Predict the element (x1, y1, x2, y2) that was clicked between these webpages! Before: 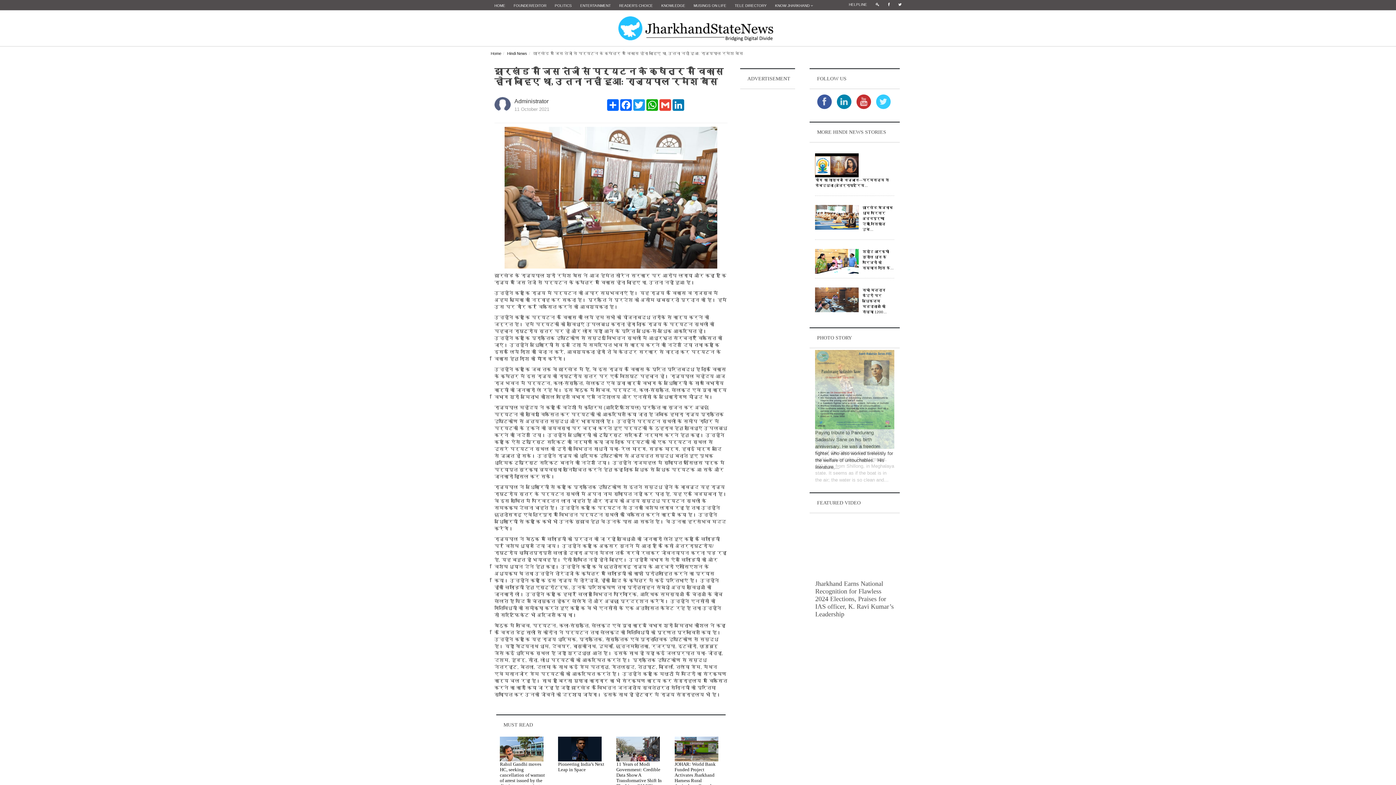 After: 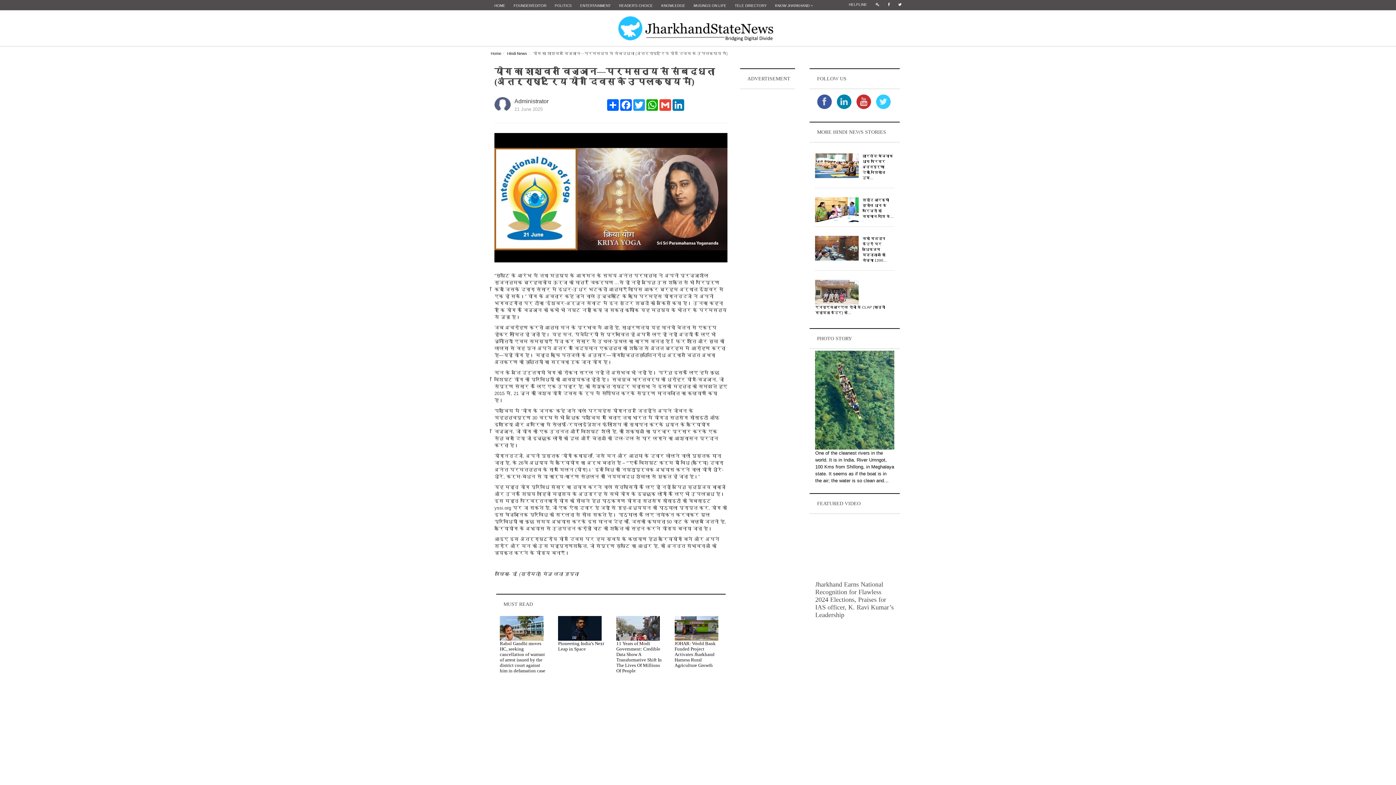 Action: bbox: (815, 153, 862, 177)